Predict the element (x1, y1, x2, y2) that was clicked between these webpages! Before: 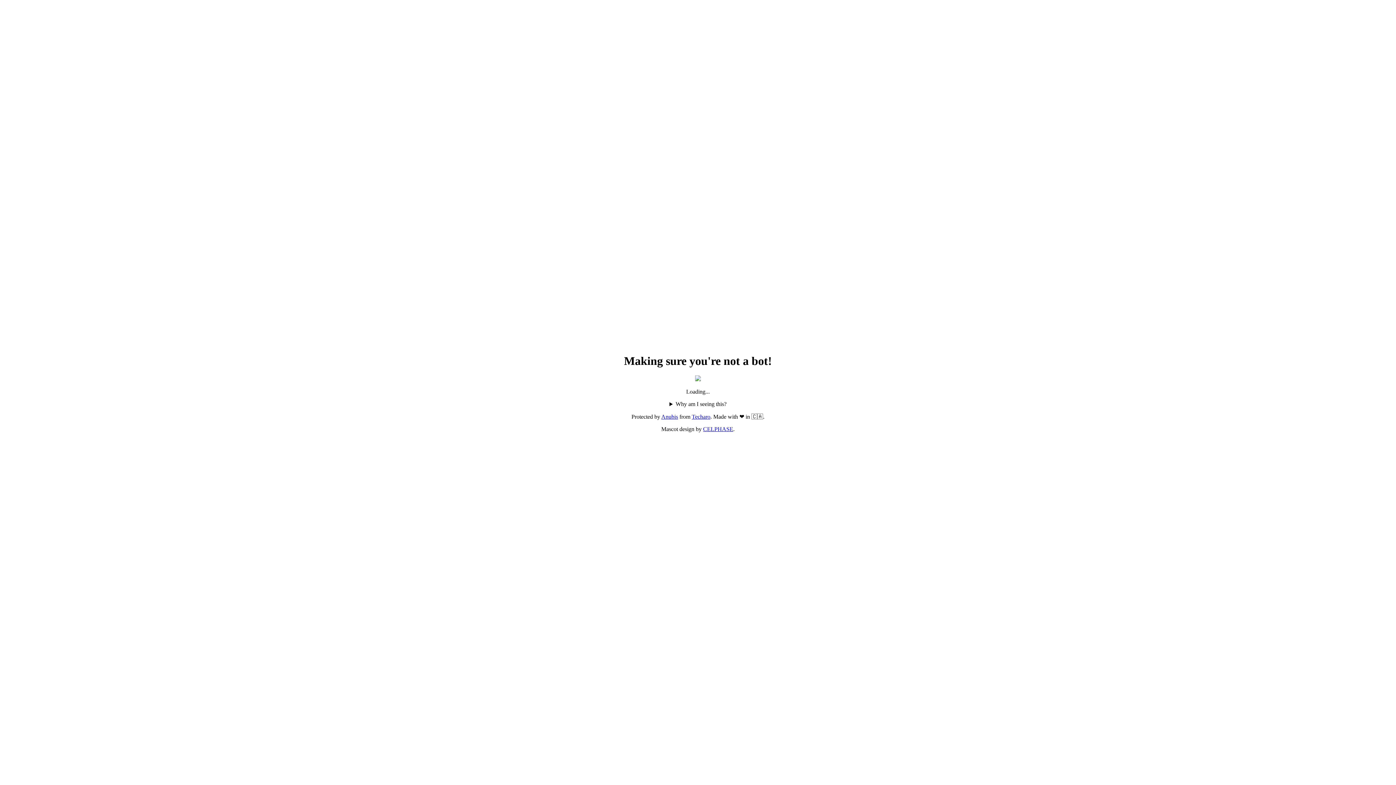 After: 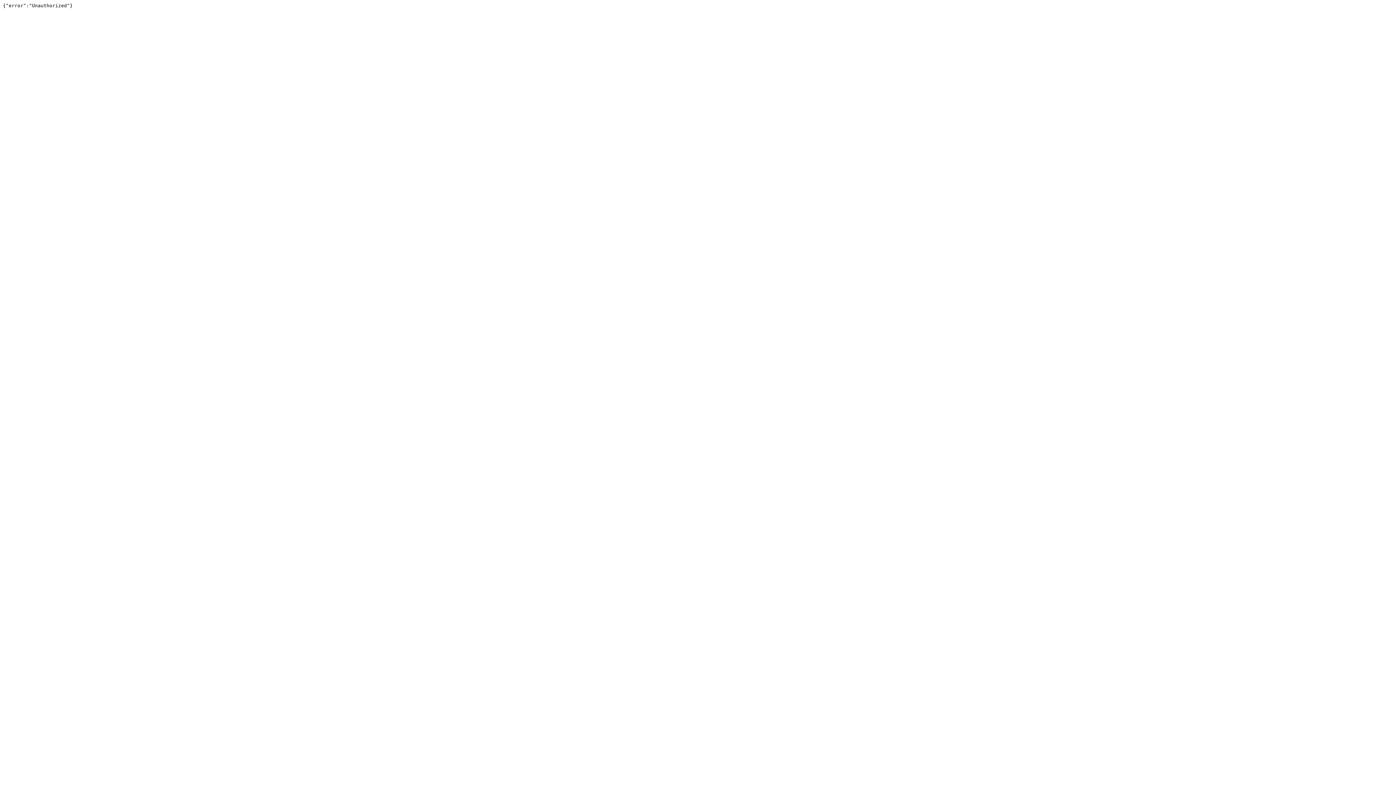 Action: label: Techaro bbox: (692, 413, 710, 420)